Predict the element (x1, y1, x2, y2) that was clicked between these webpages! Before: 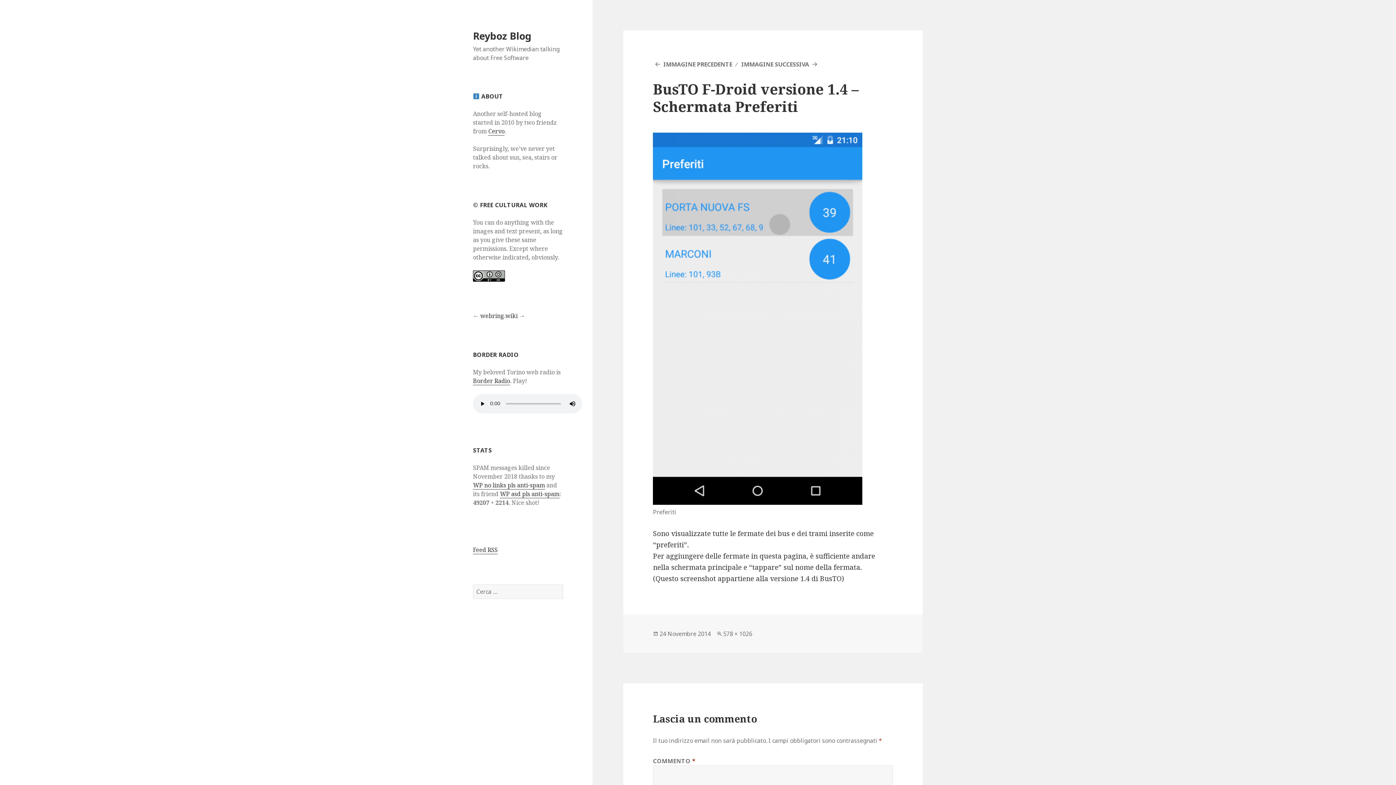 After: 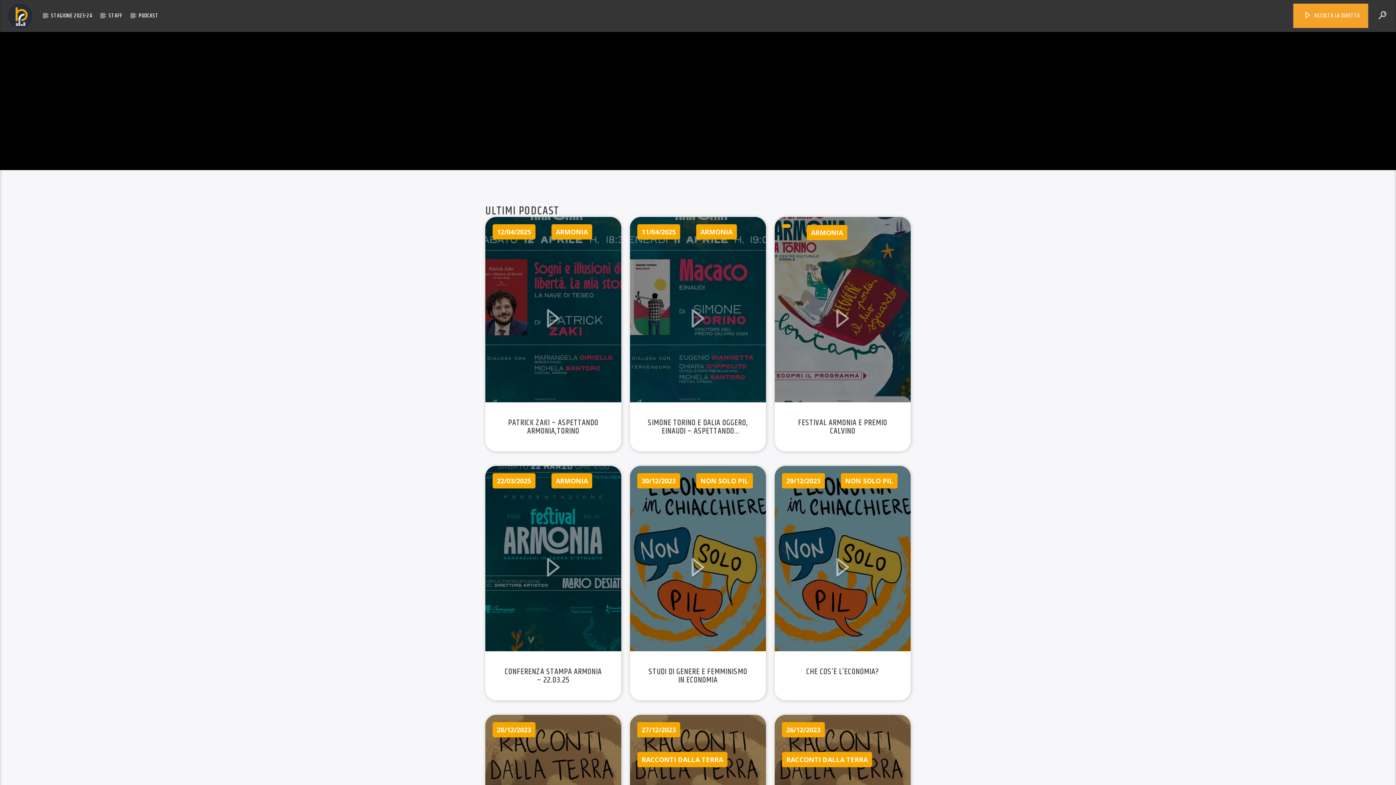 Action: bbox: (473, 377, 510, 385) label: Border Radio